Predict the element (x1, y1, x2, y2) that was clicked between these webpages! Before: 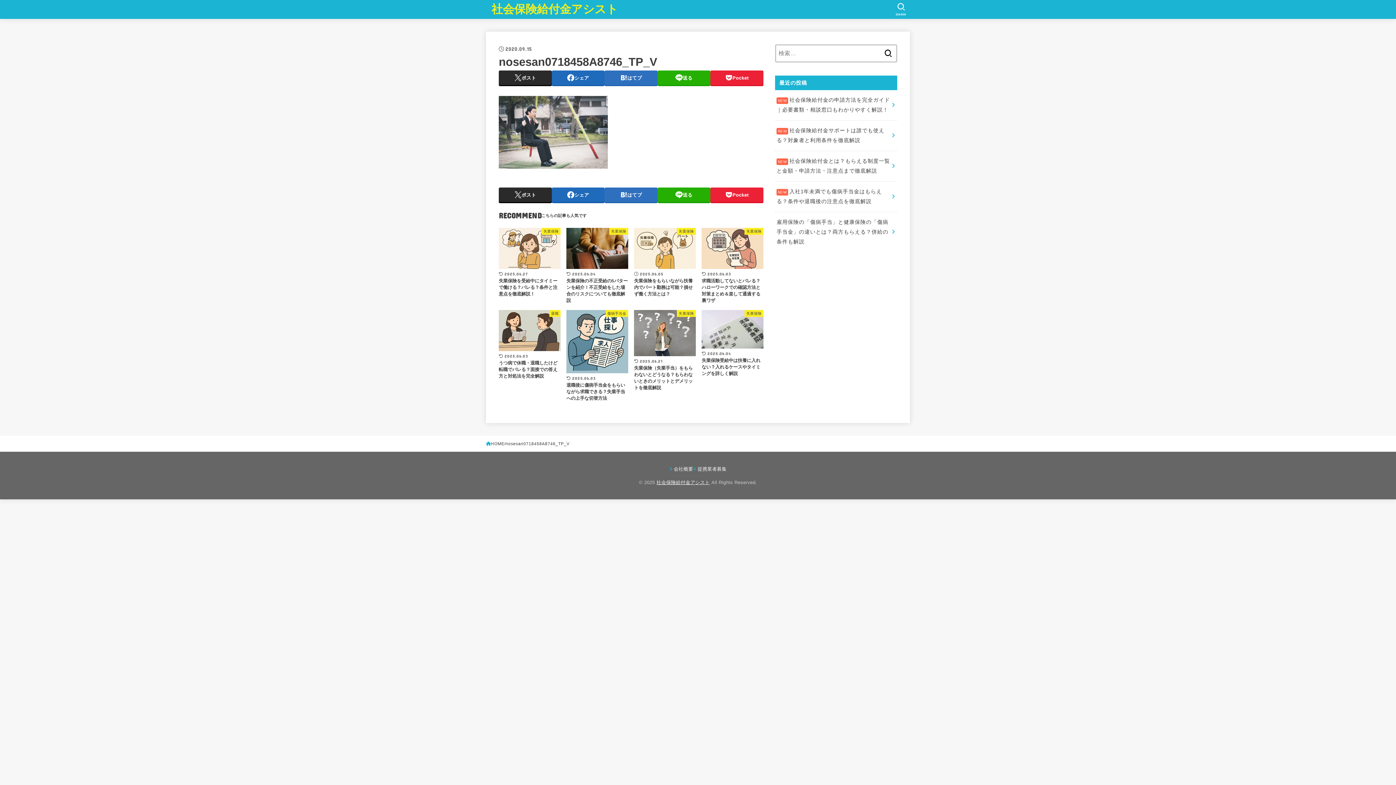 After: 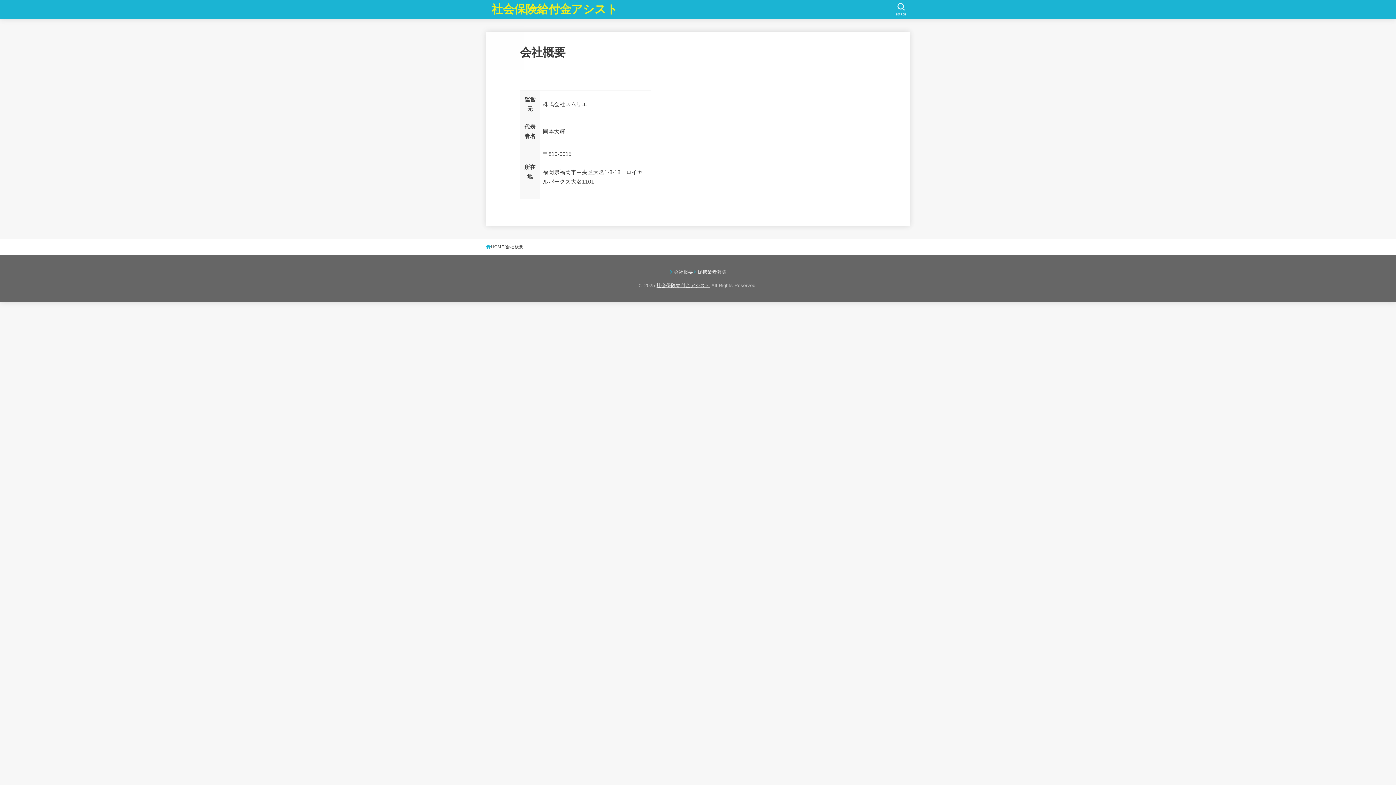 Action: label: 会社概要 bbox: (669, 466, 693, 472)